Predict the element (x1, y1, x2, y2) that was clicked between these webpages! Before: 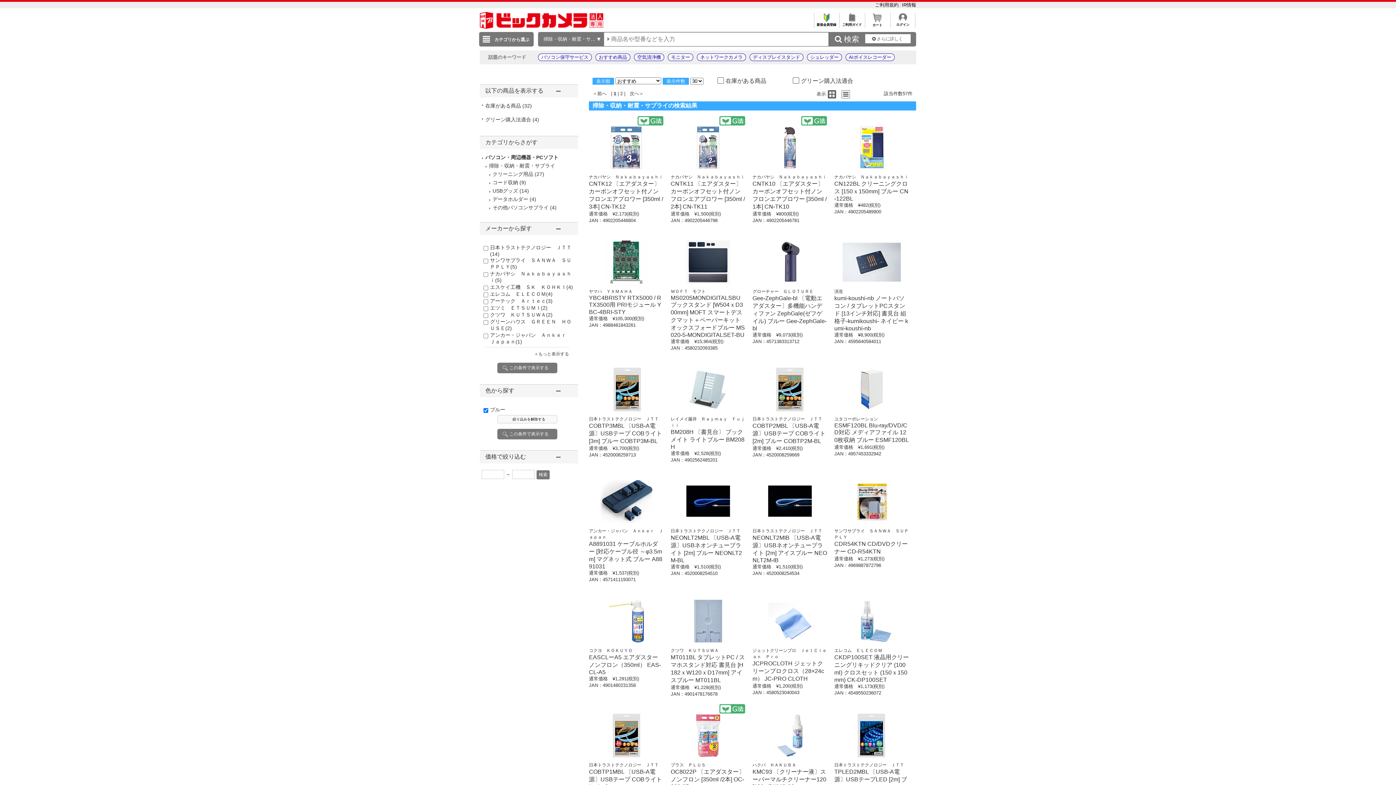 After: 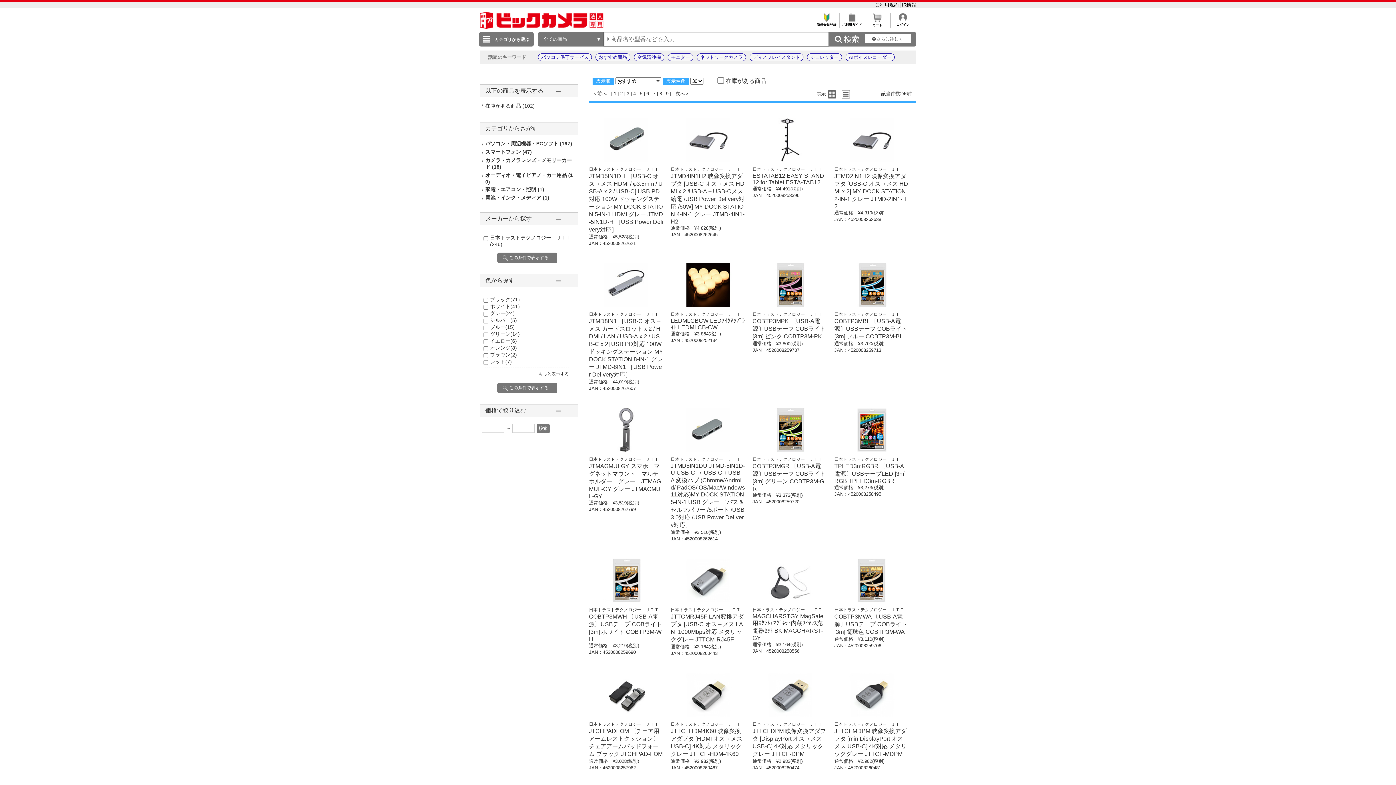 Action: label: 日本トラストテクノロジー　ＪＴＴ bbox: (670, 528, 740, 533)